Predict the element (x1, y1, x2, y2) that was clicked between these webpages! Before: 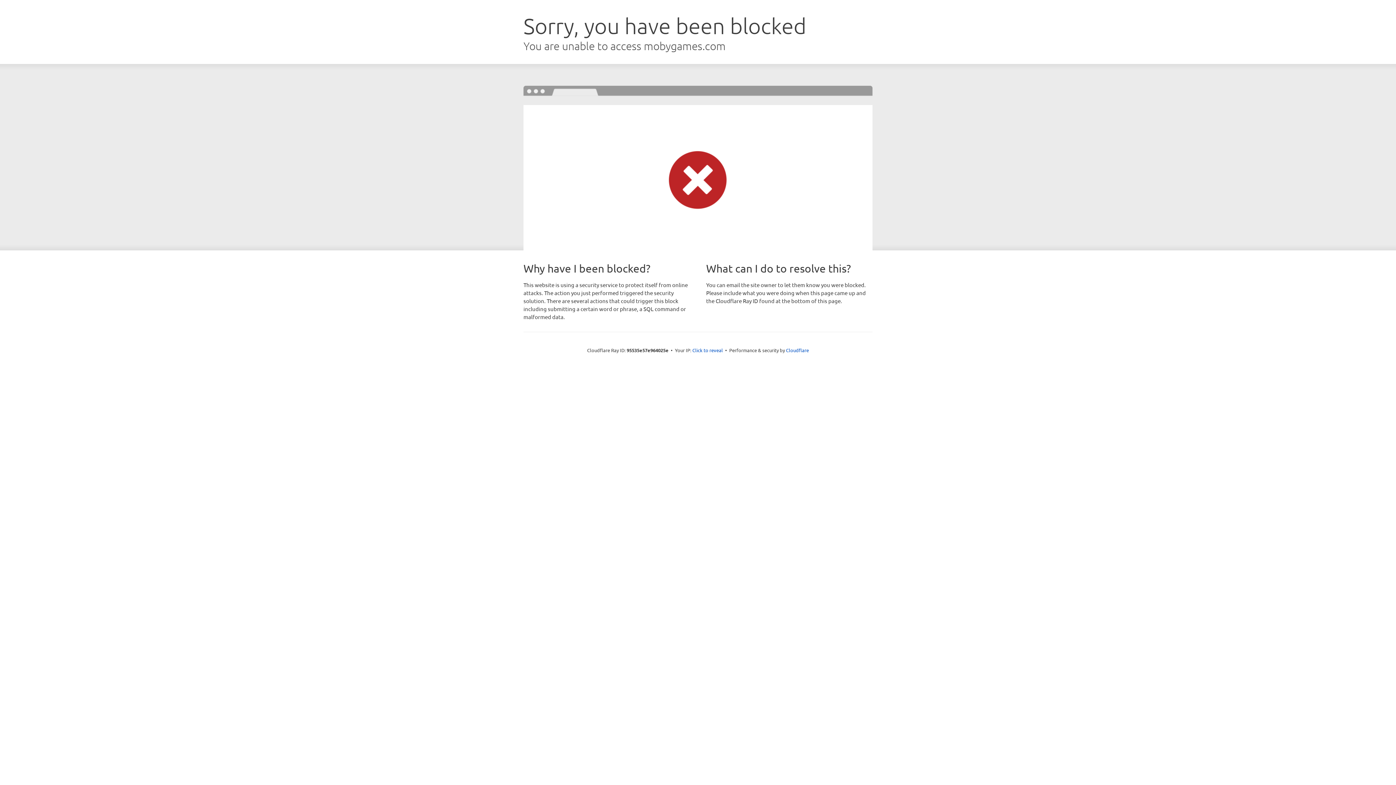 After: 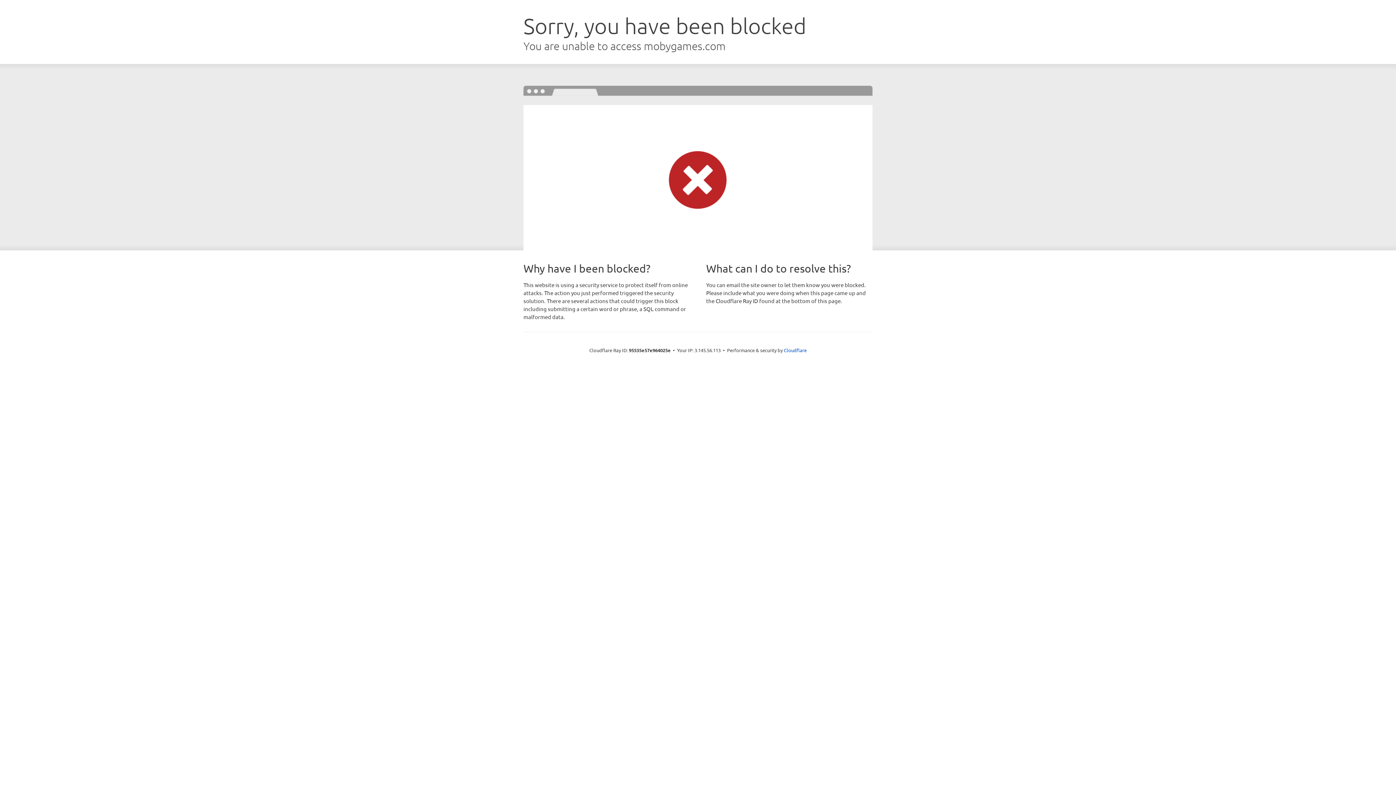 Action: bbox: (692, 346, 723, 353) label: Click to reveal